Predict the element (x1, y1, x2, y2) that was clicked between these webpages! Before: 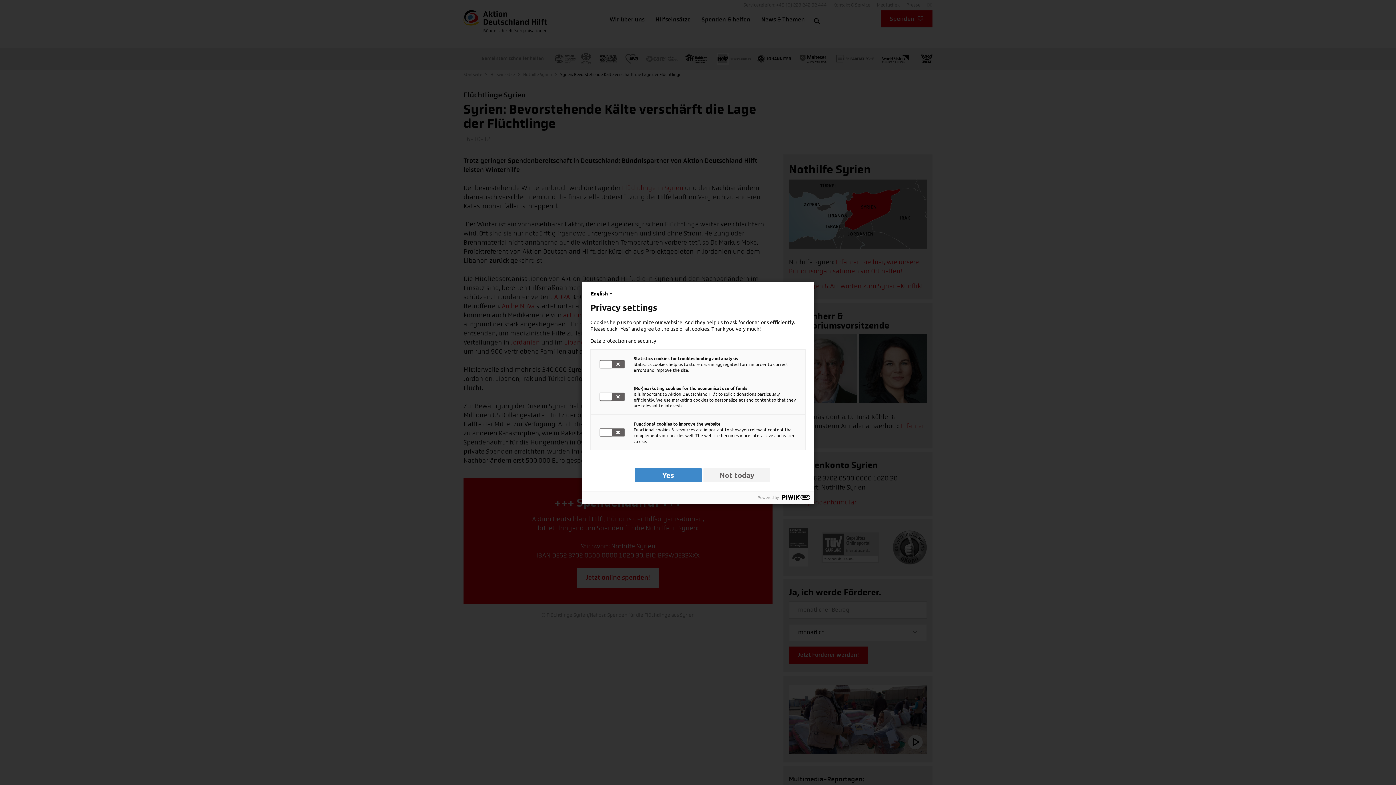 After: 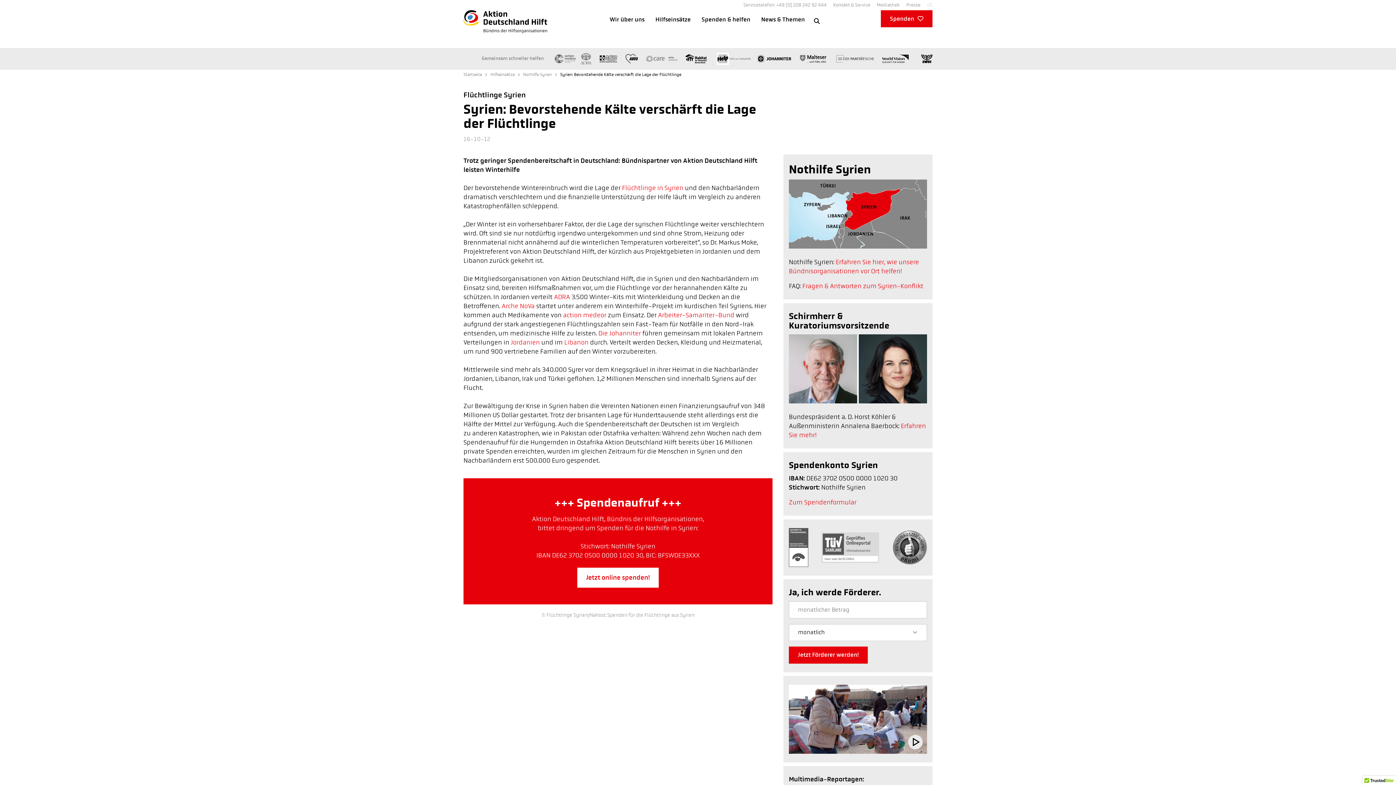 Action: label: Yes bbox: (634, 468, 701, 482)